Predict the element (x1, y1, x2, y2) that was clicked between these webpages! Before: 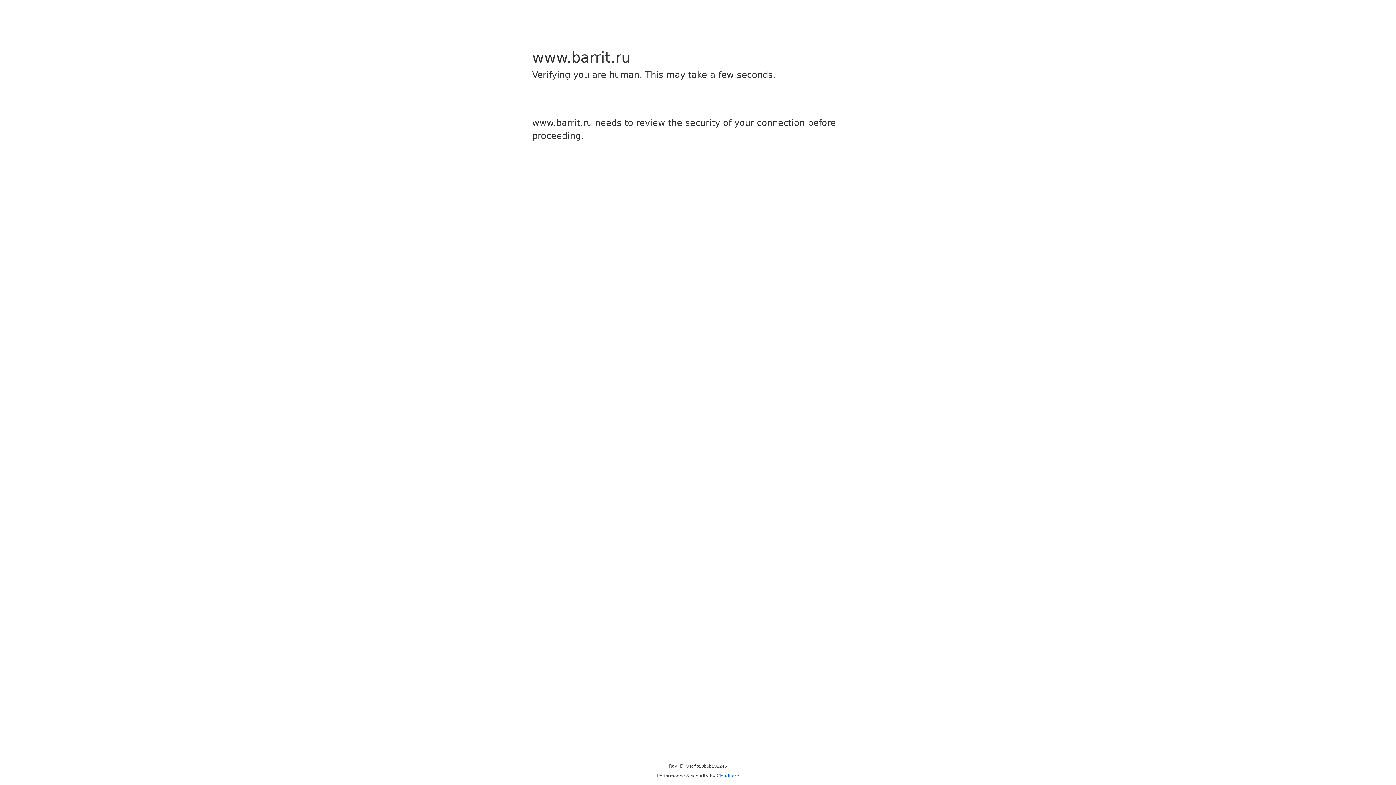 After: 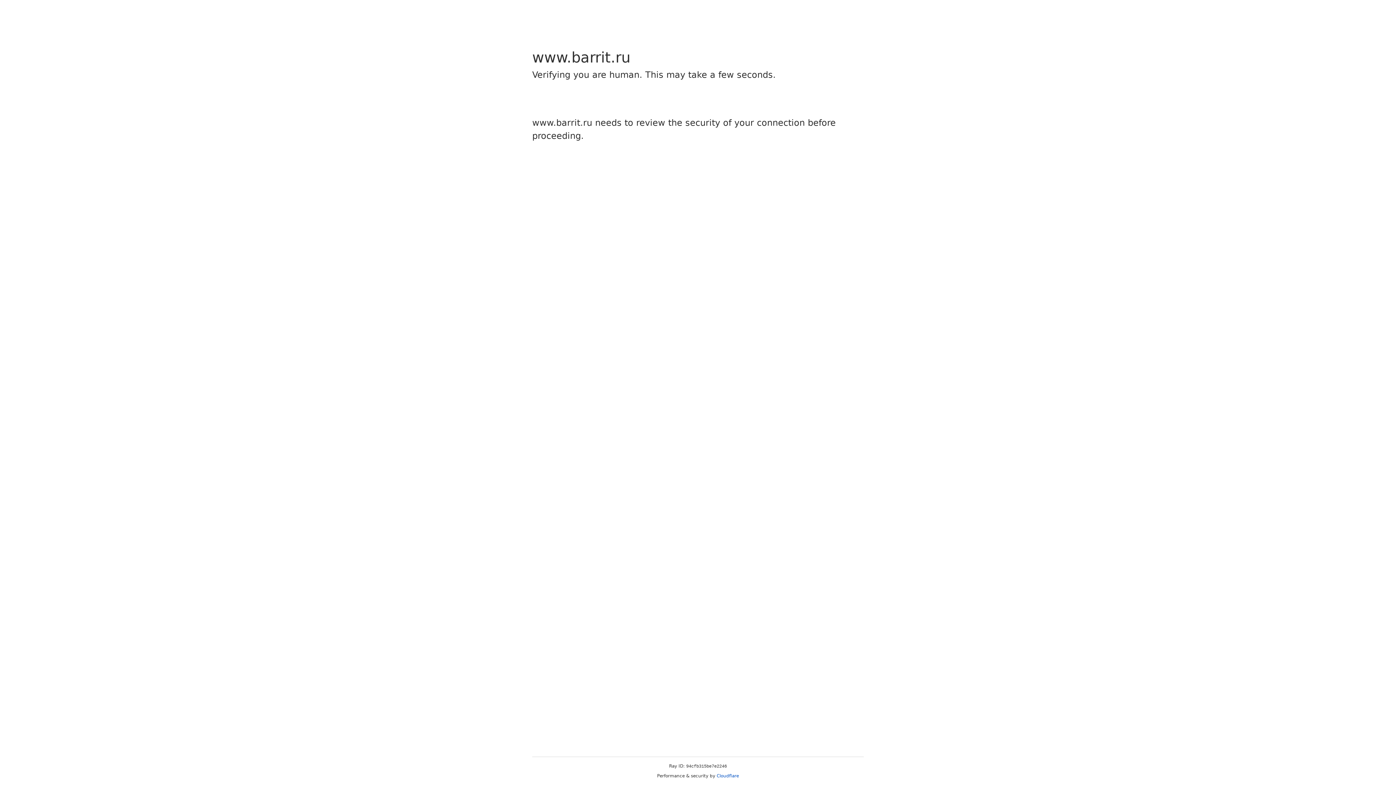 Action: bbox: (716, 773, 739, 778) label: Cloudflare